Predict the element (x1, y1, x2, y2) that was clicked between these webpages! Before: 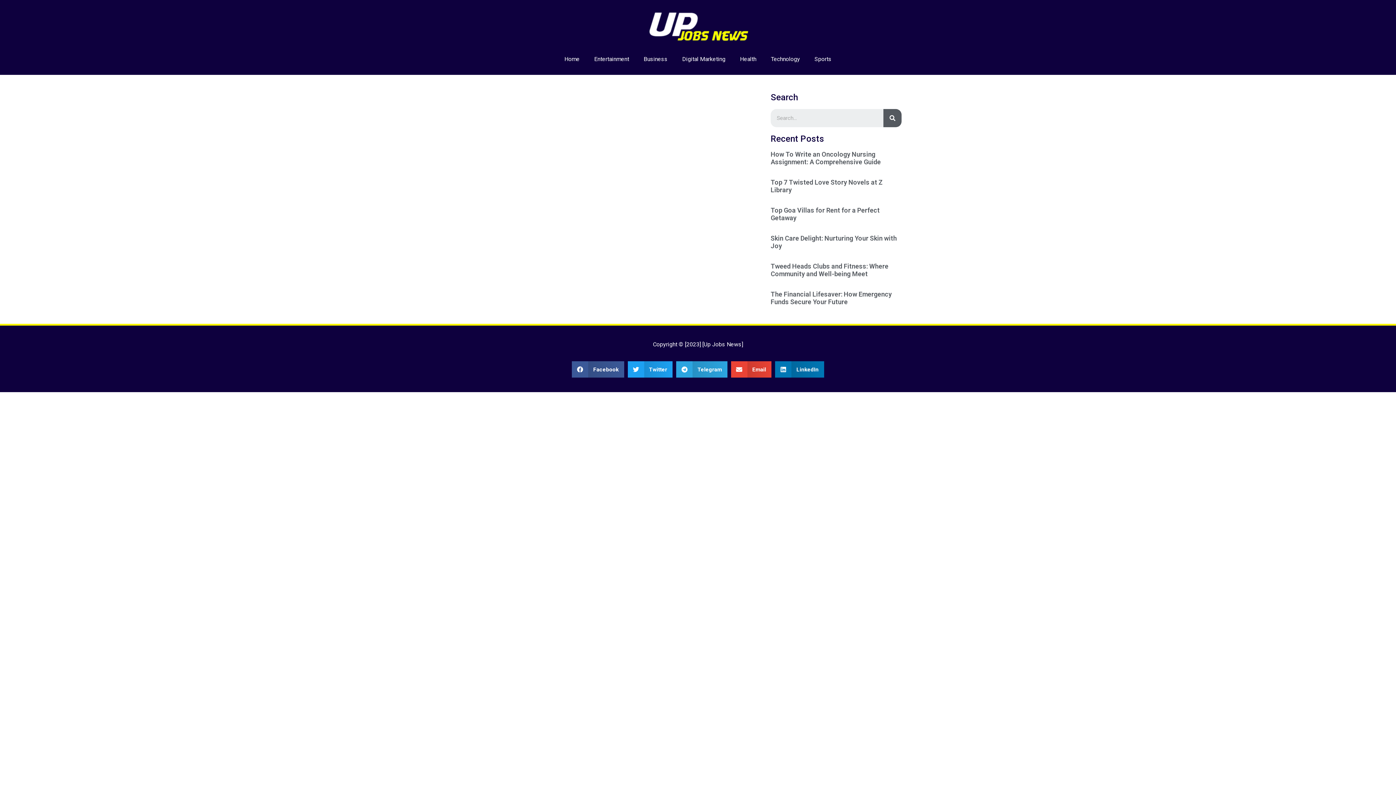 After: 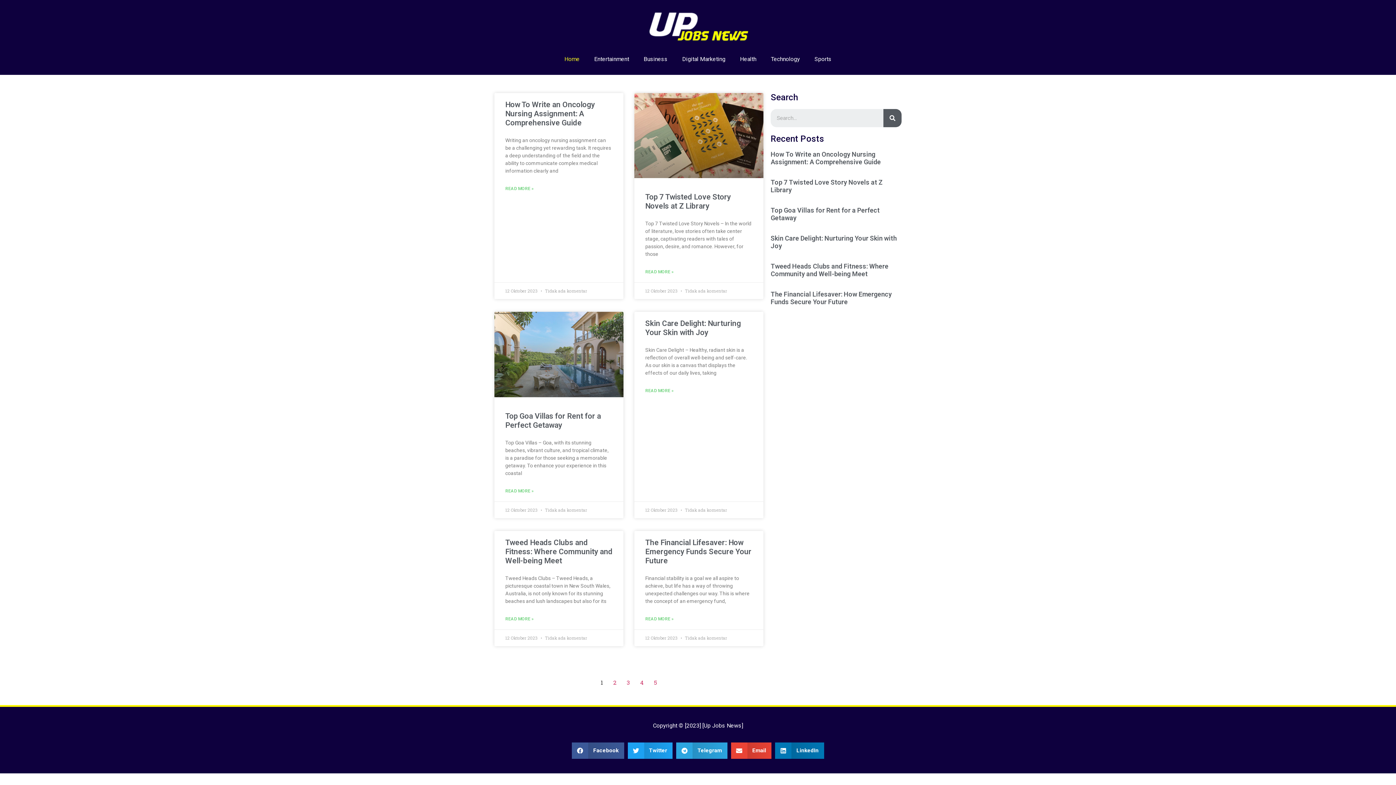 Action: bbox: (643, 7, 752, 43)